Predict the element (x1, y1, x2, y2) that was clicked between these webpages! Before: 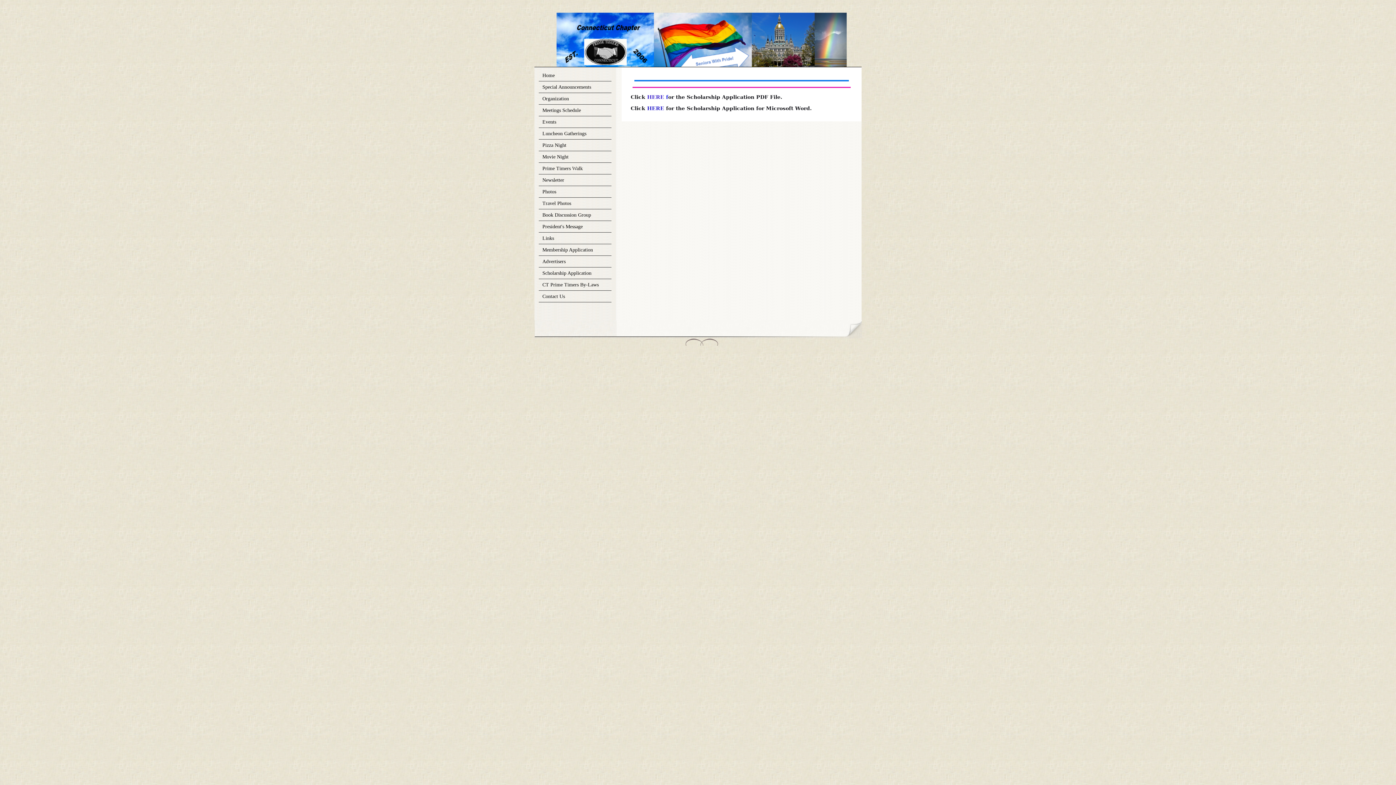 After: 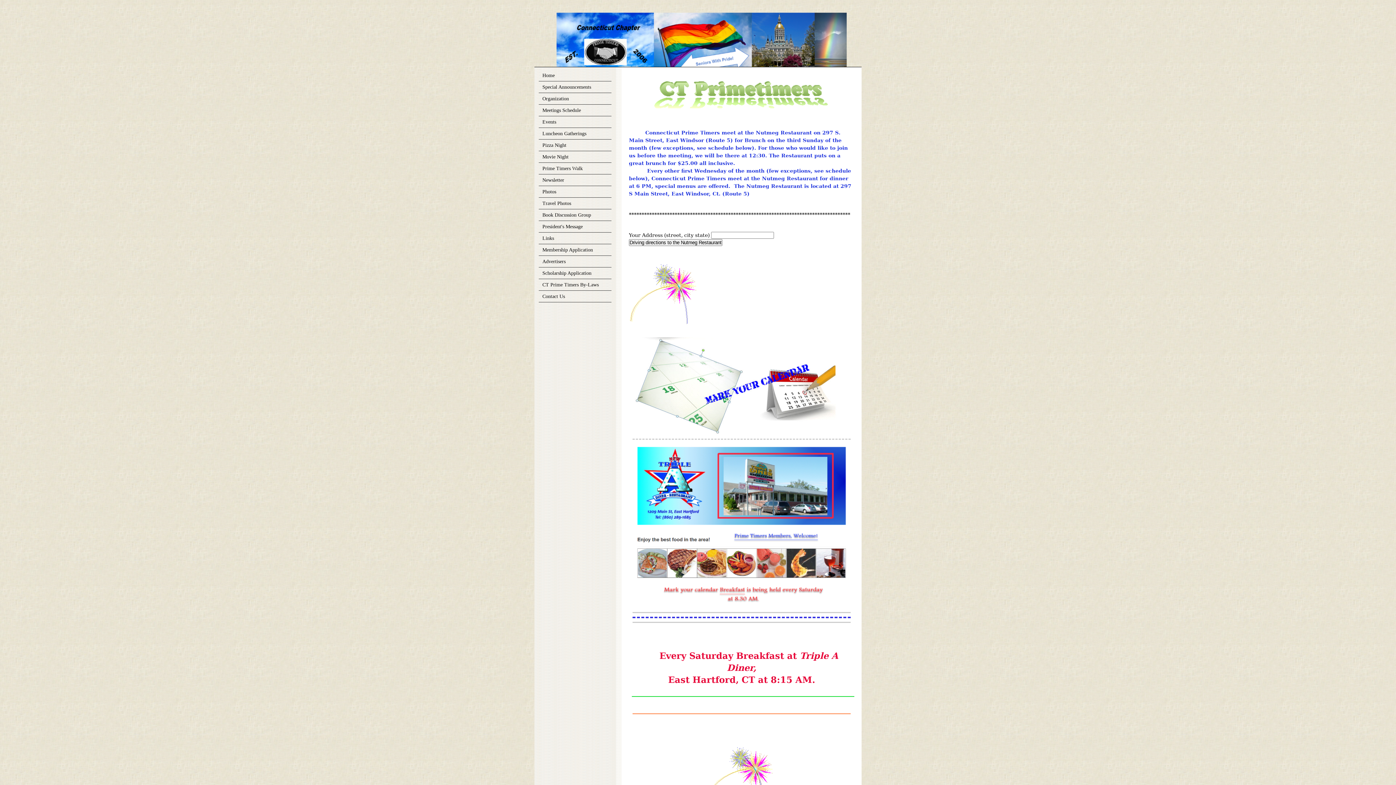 Action: label: Meetings Schedule bbox: (542, 107, 581, 113)